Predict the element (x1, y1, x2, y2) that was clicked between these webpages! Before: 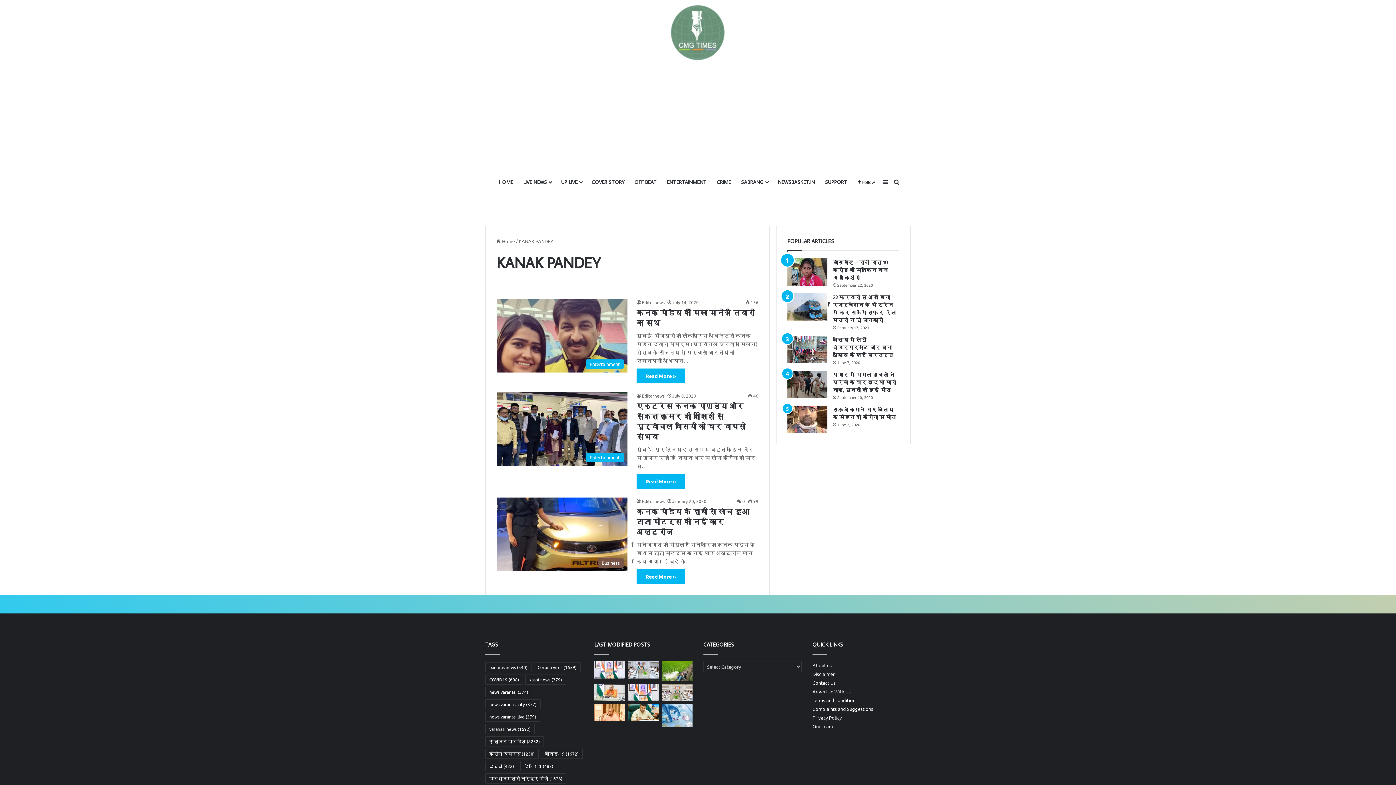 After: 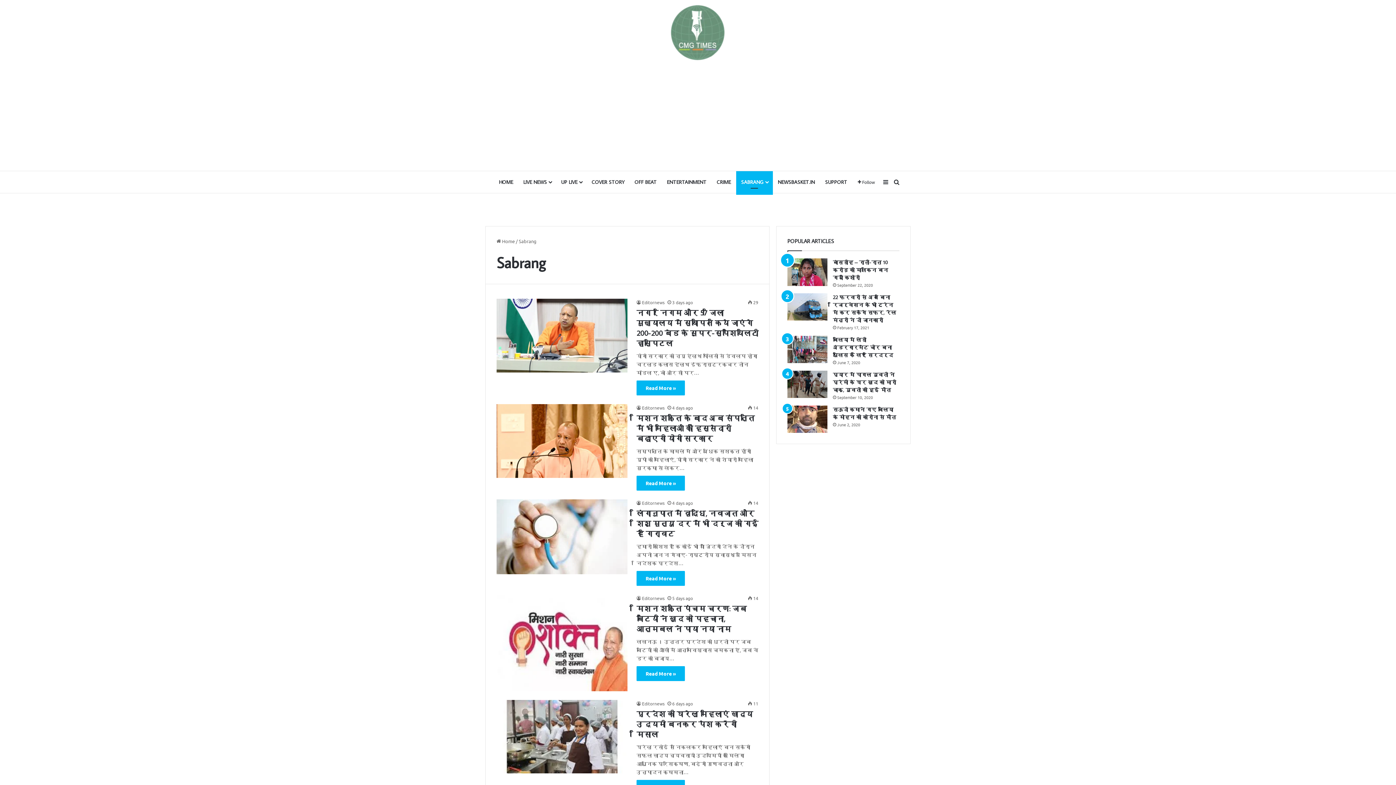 Action: bbox: (736, 171, 772, 193) label: SABRANG